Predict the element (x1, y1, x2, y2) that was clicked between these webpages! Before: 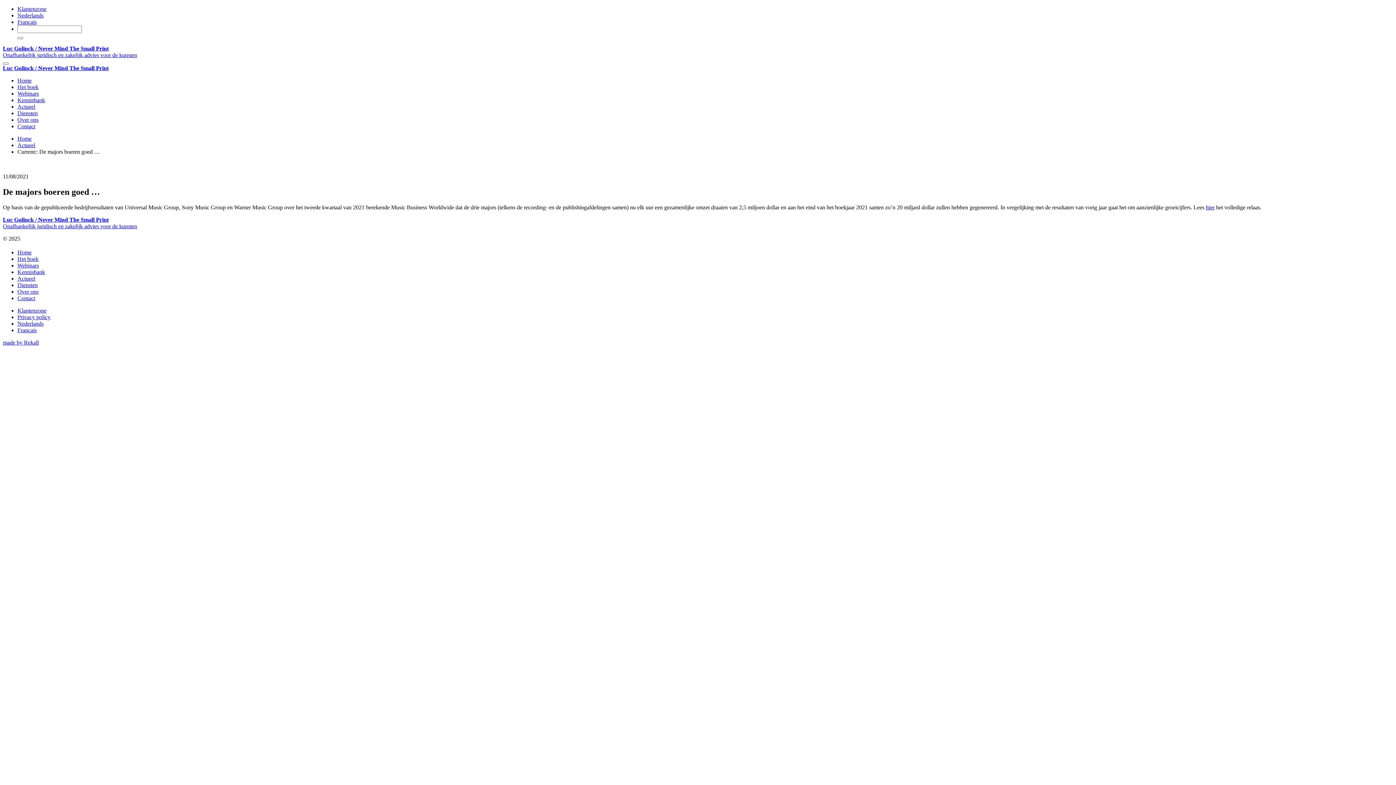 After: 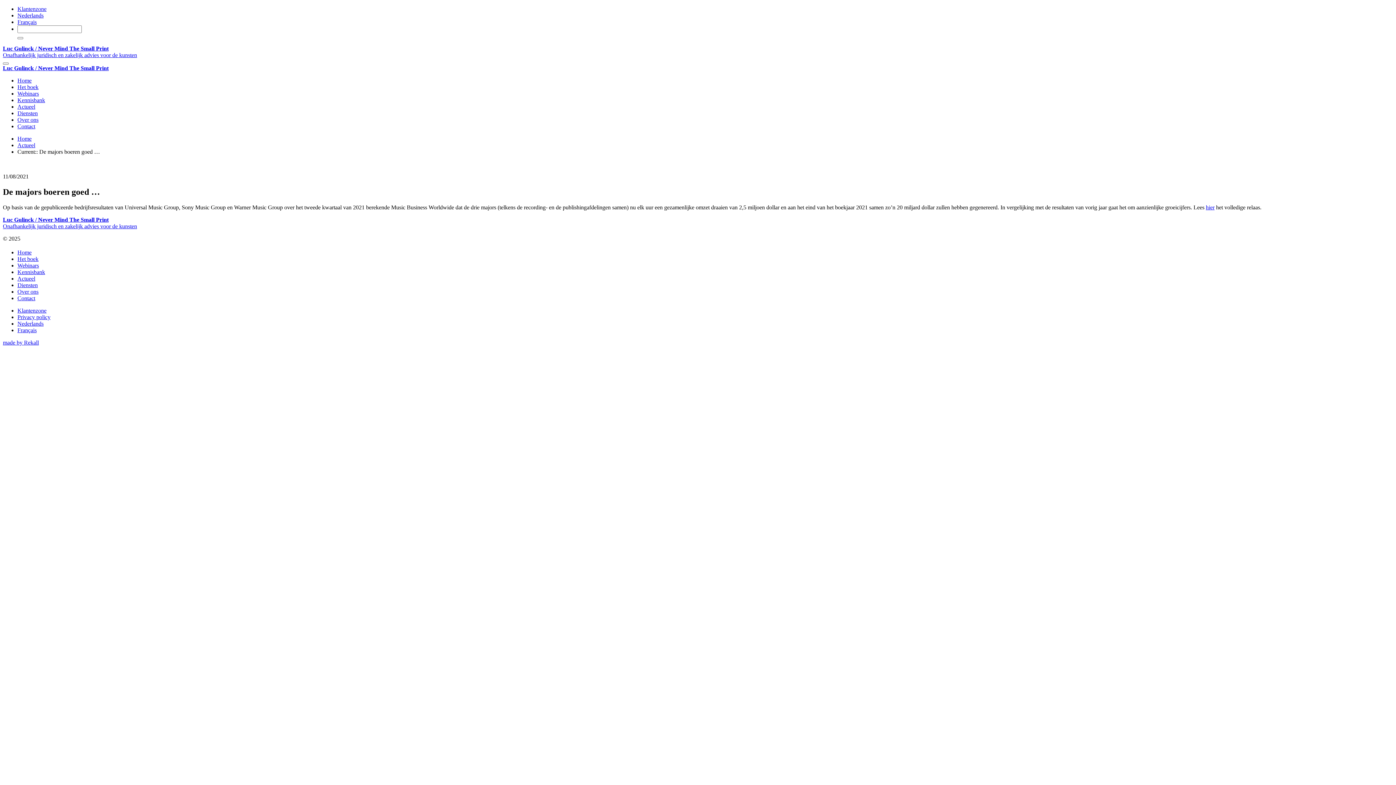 Action: label: Nederlands bbox: (17, 12, 43, 18)